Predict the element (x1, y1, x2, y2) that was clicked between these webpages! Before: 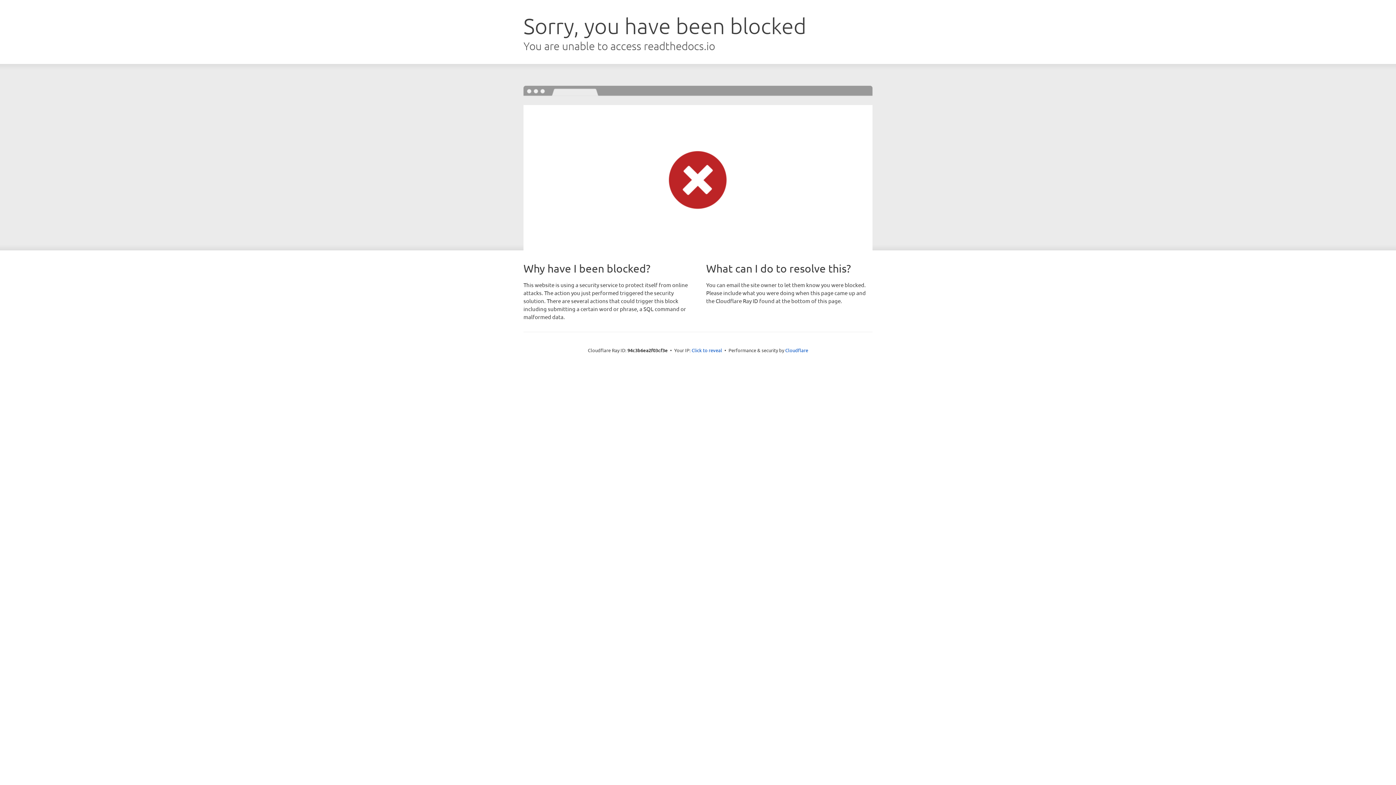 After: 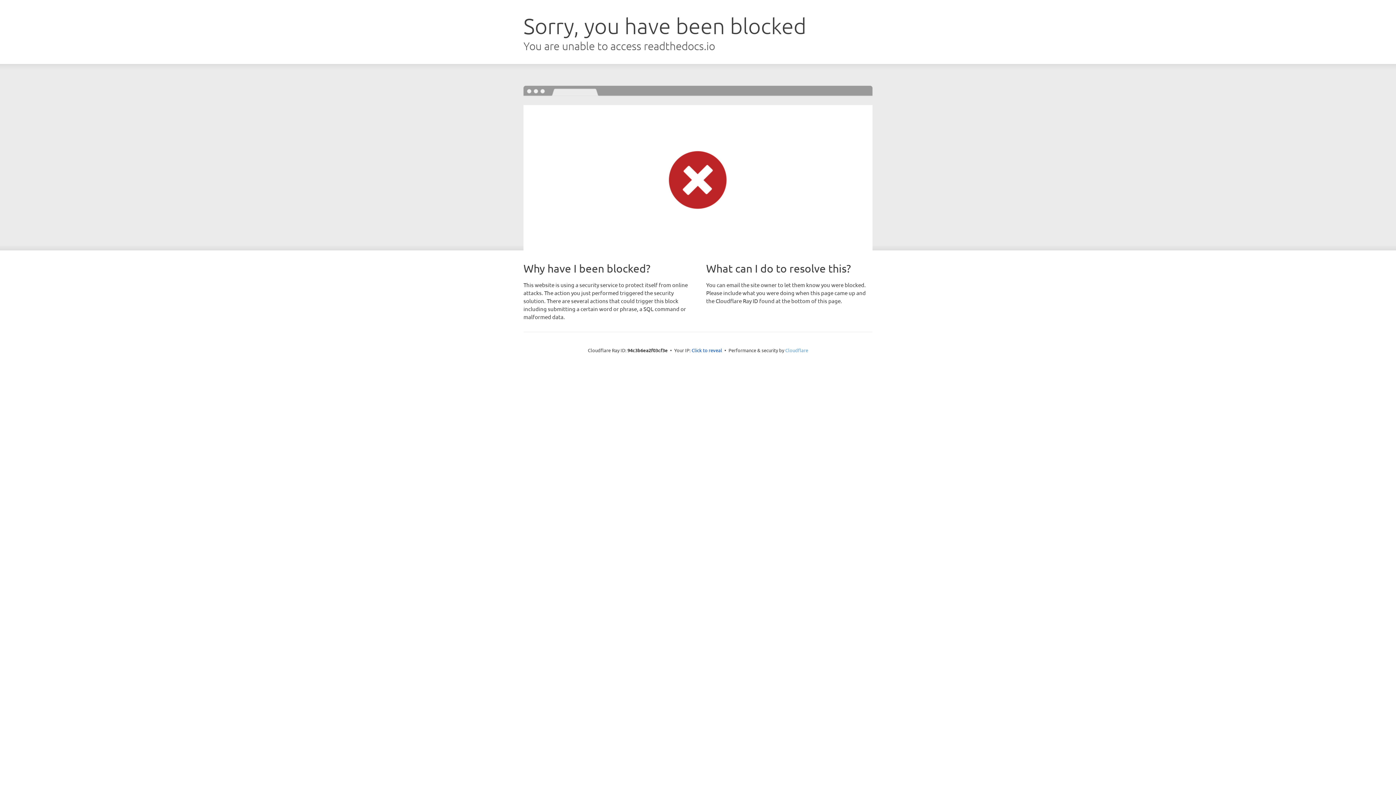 Action: label: Cloudflare bbox: (785, 347, 808, 353)